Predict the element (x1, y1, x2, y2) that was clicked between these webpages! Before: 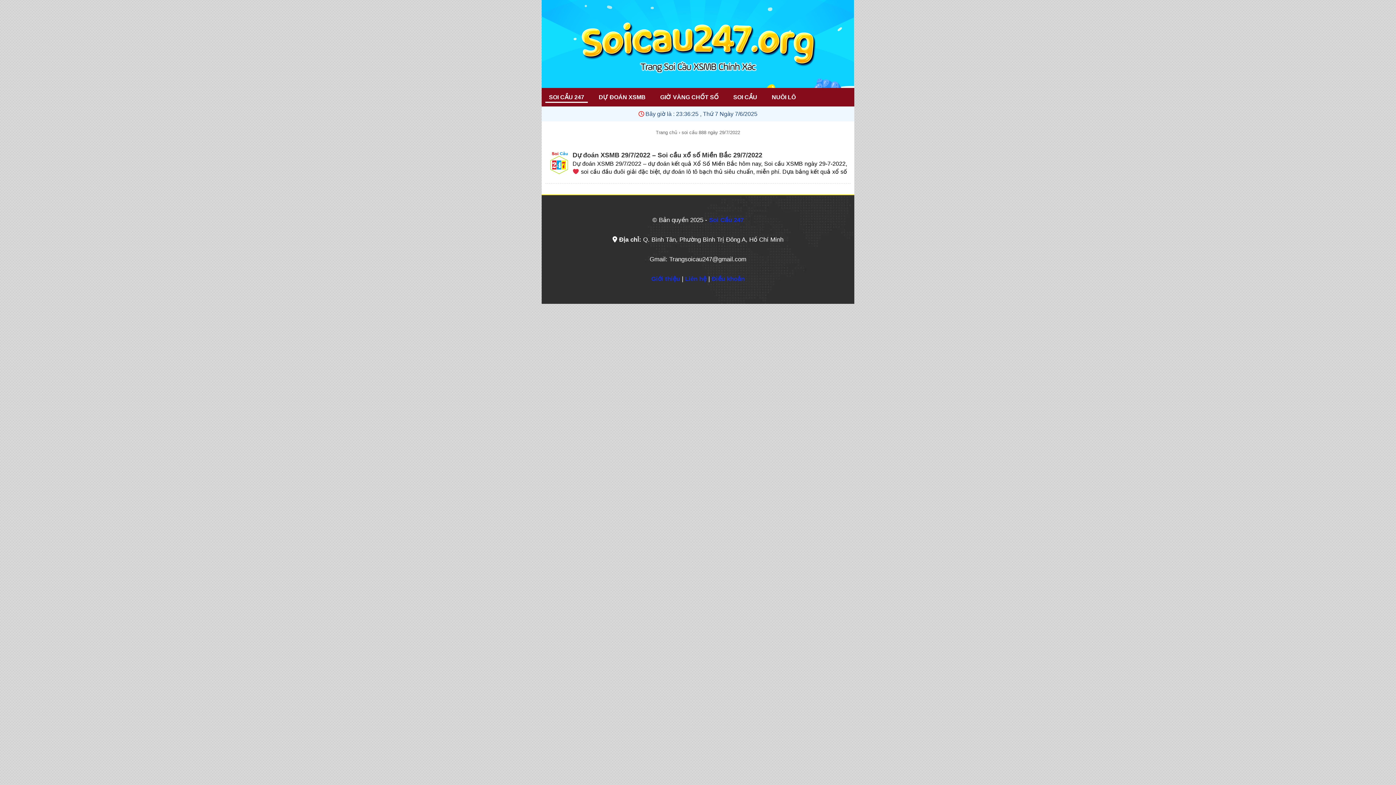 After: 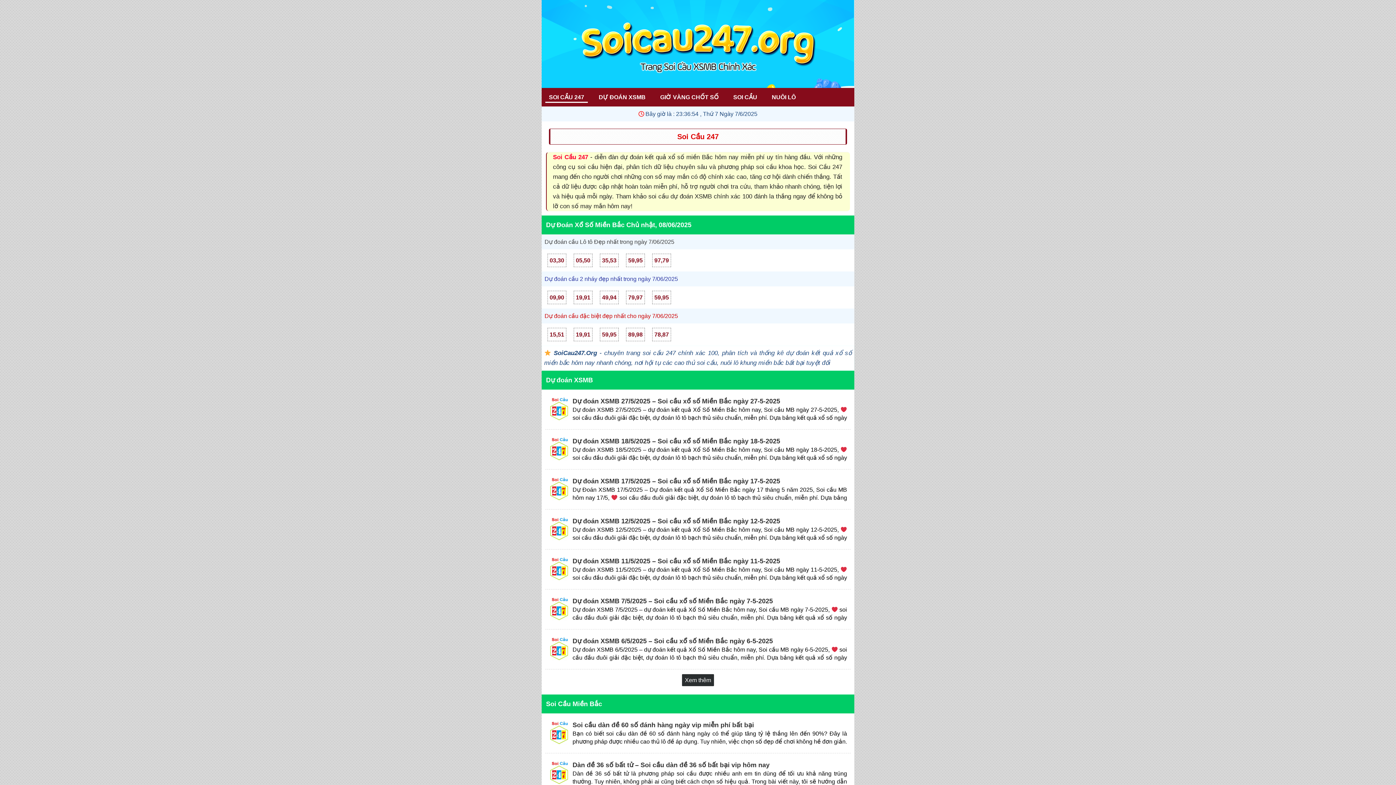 Action: label: Soi Cầu 247 bbox: (709, 216, 743, 223)